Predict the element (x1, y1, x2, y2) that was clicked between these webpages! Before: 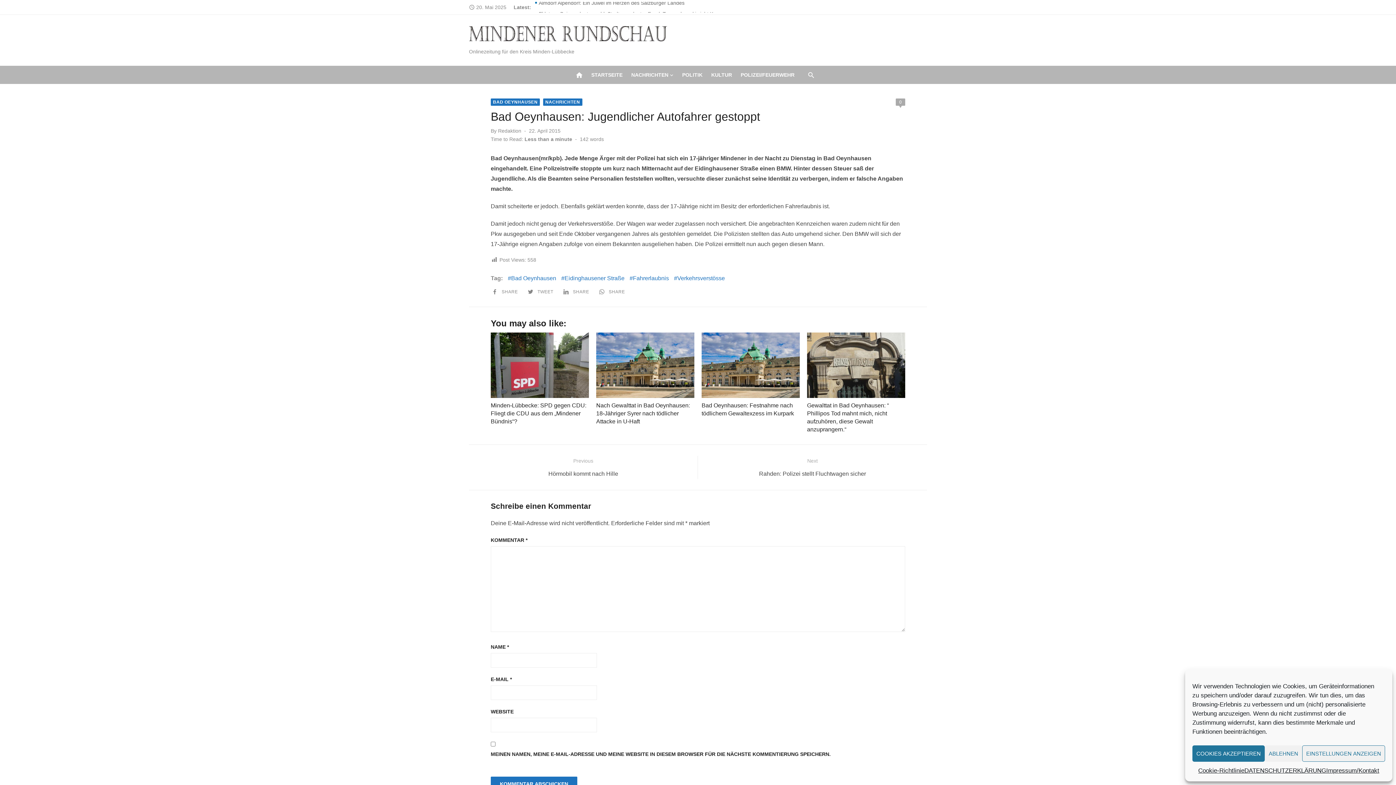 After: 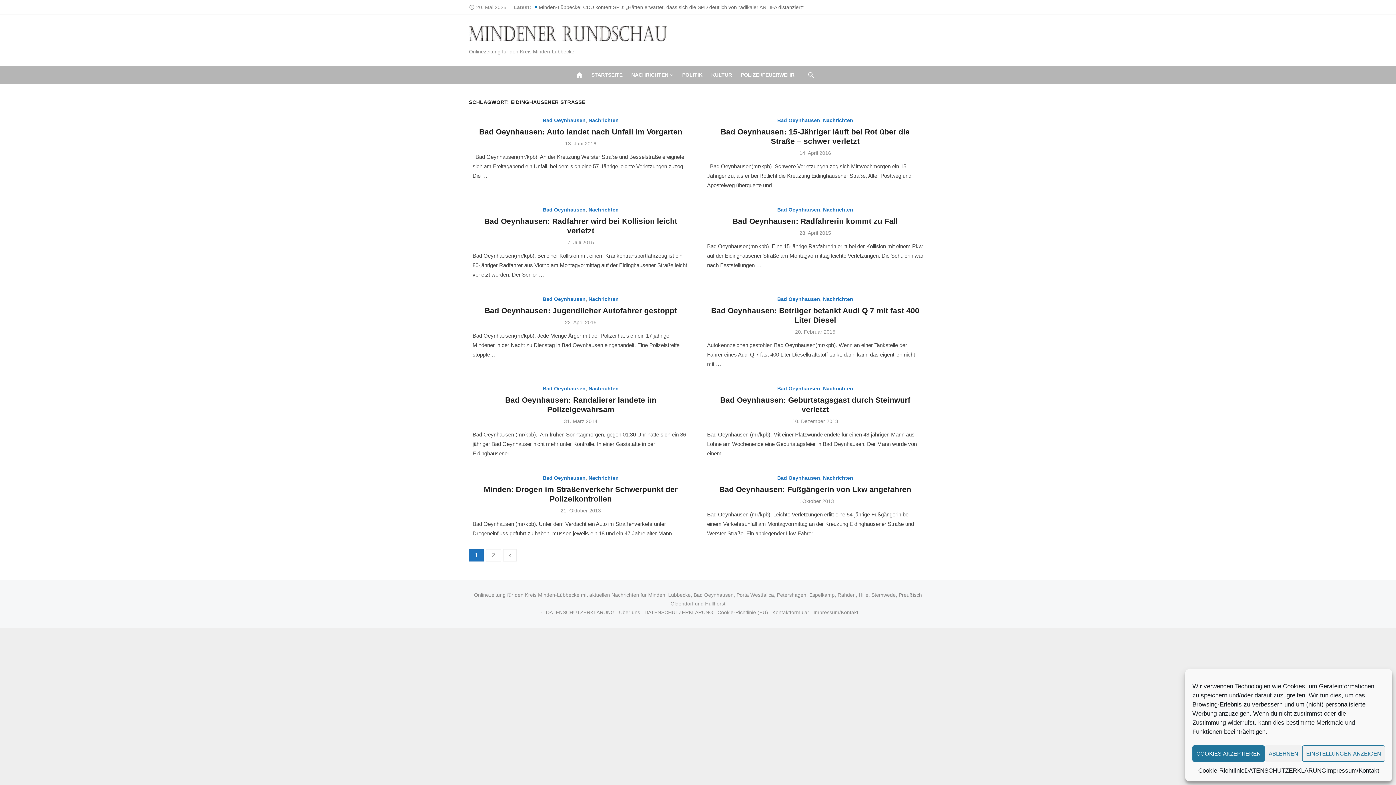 Action: label: Eidinghausener Straße bbox: (561, 275, 624, 282)